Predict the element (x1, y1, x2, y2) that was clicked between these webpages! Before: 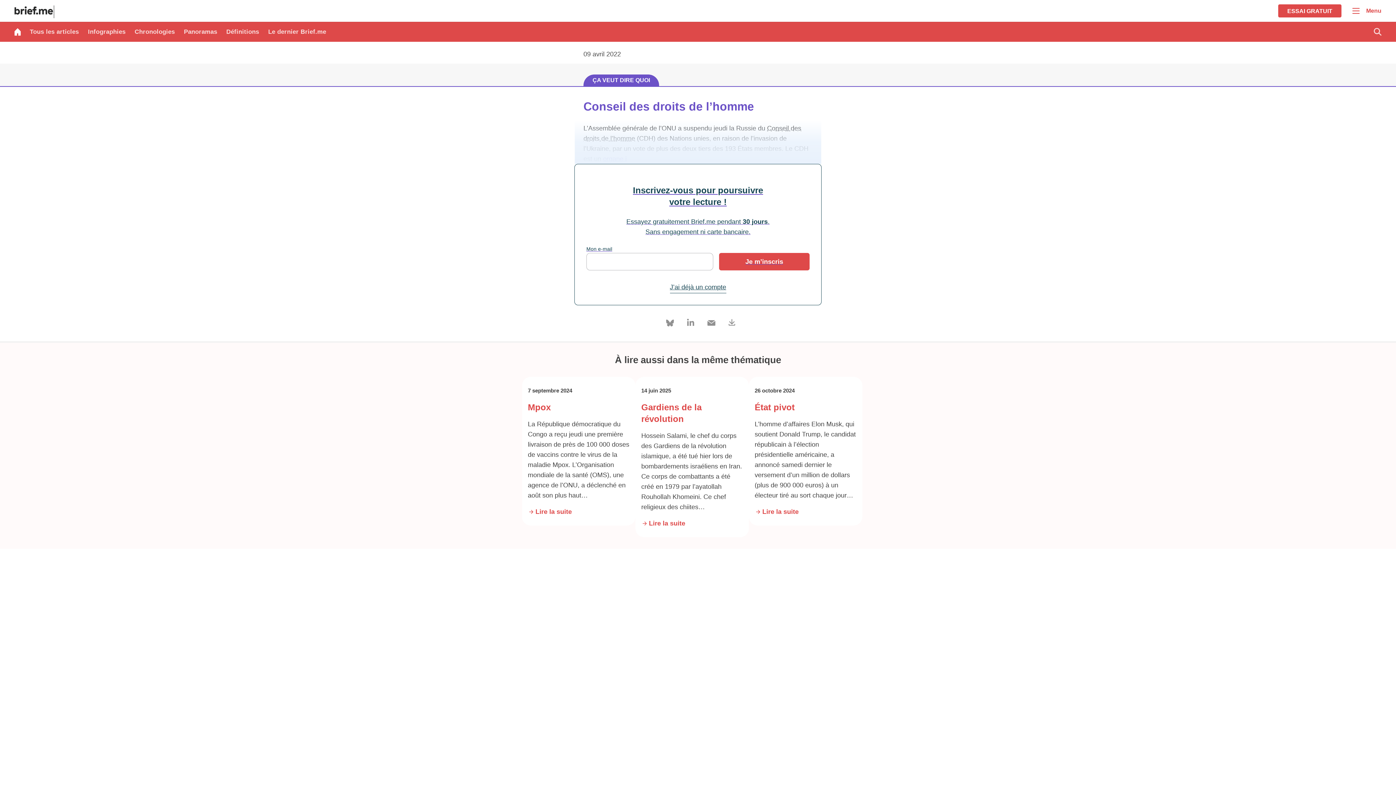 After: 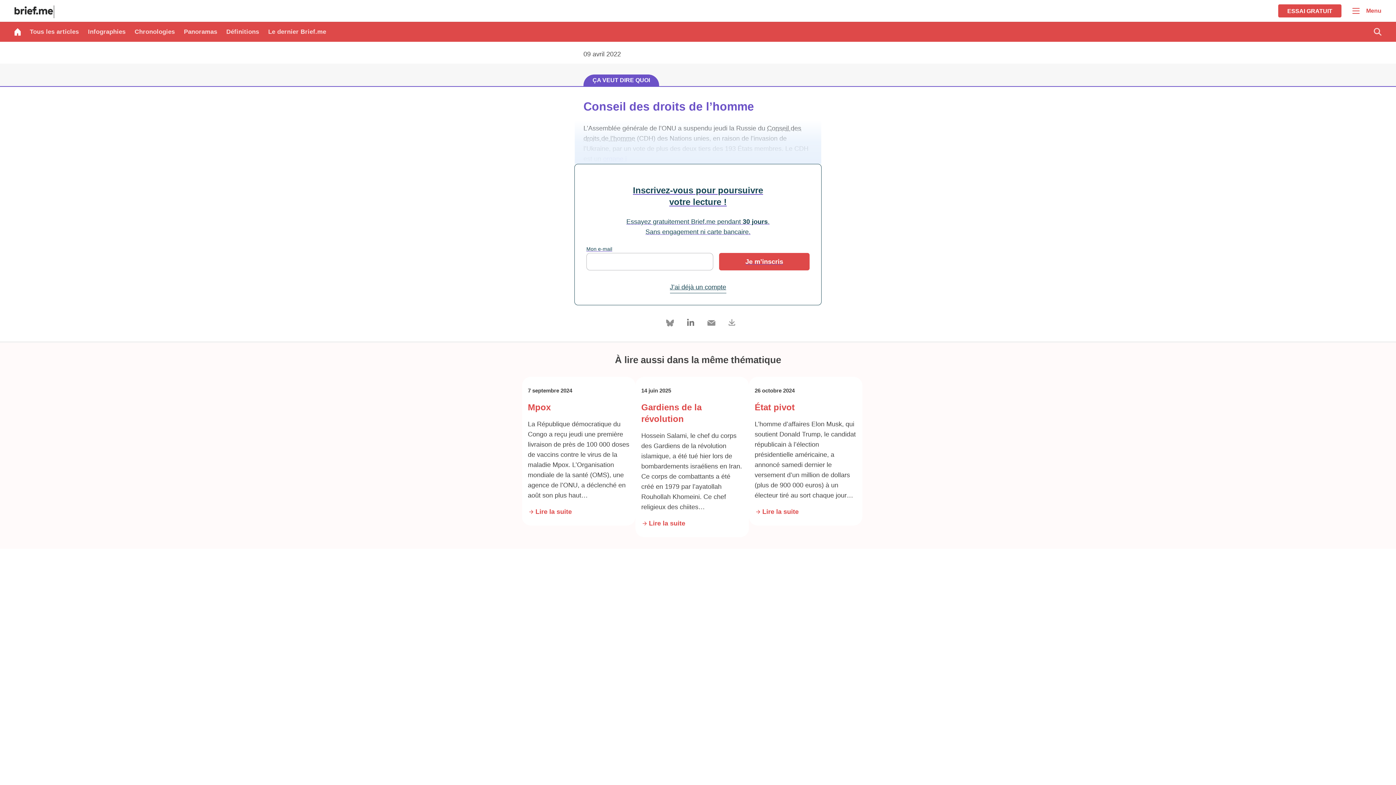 Action: label: Partager via Linkedin bbox: (686, 317, 695, 326)